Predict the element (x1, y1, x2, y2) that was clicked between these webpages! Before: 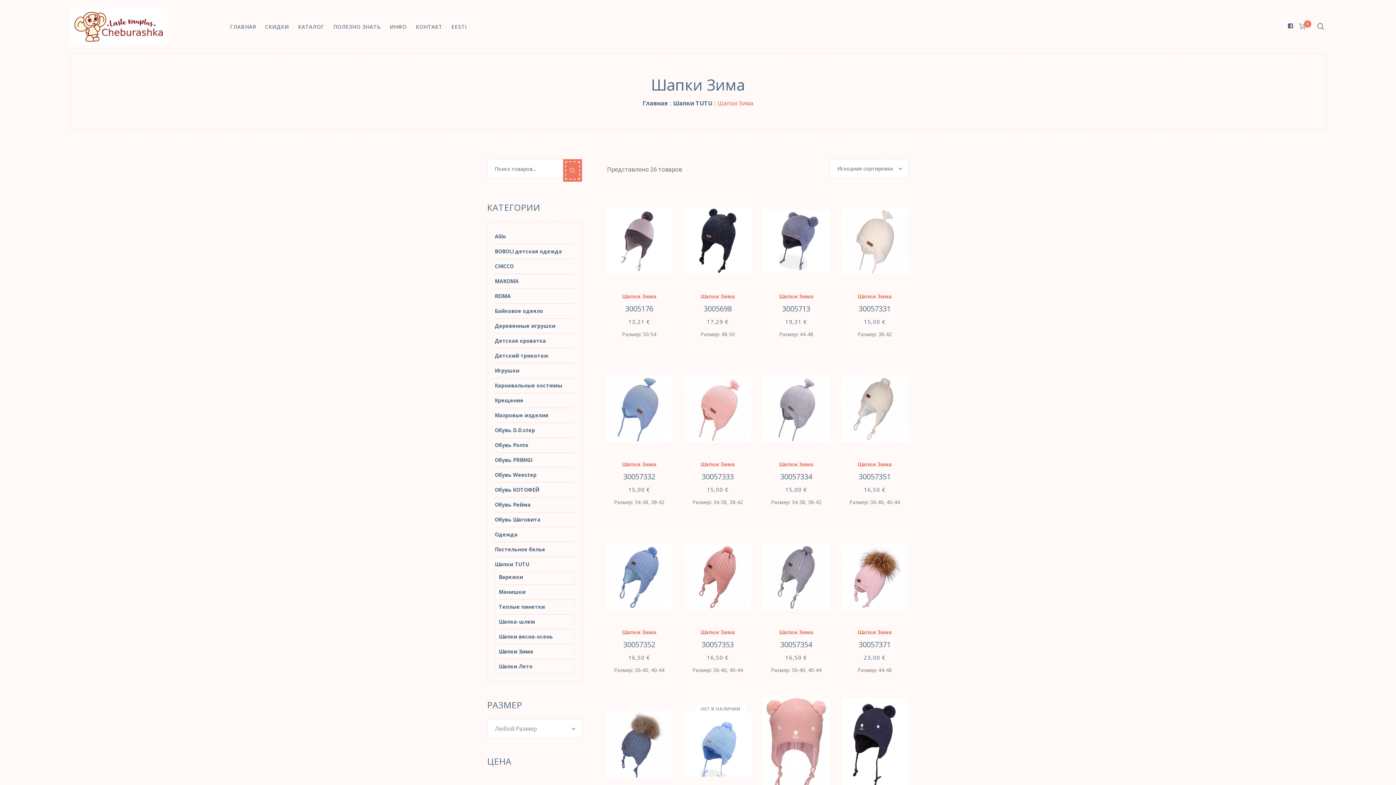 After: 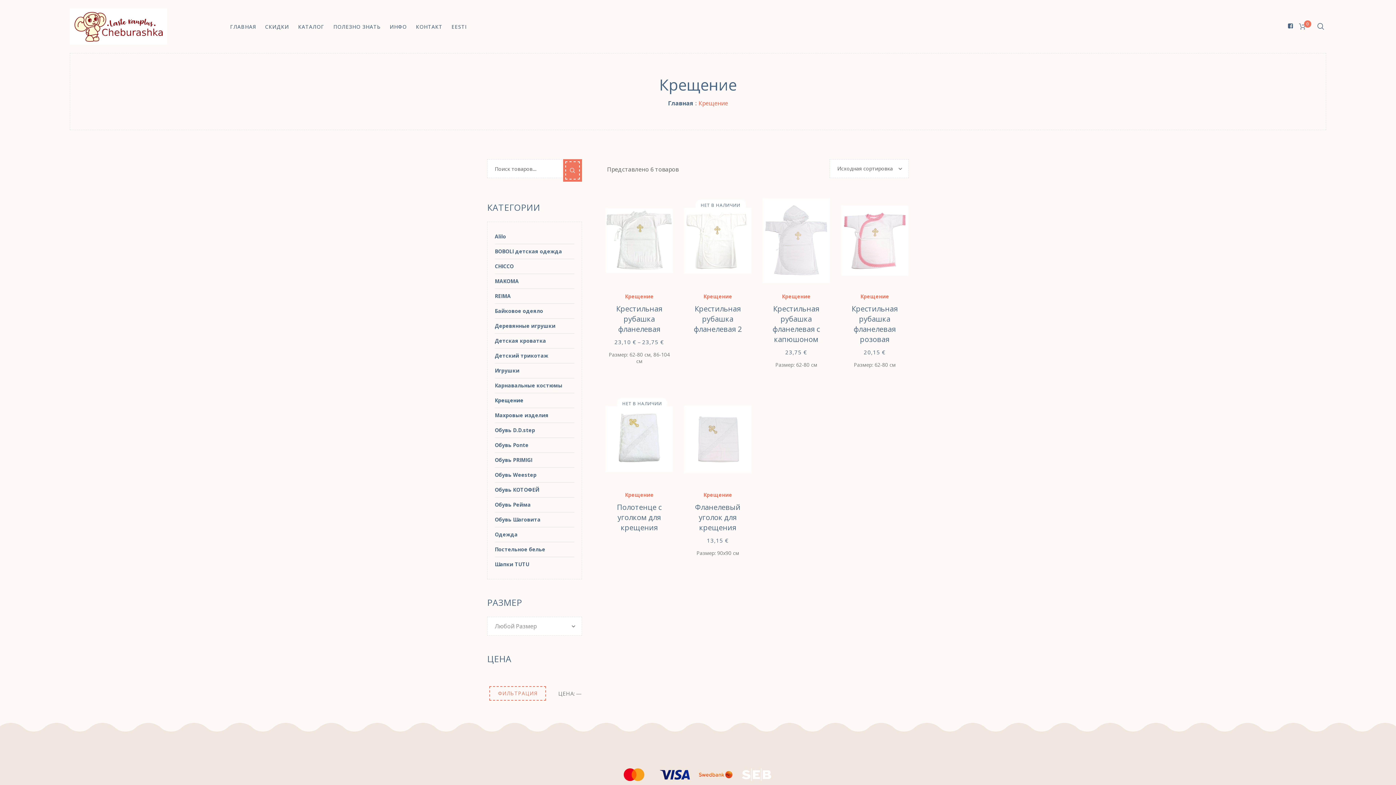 Action: label: Крещение bbox: (494, 393, 574, 408)